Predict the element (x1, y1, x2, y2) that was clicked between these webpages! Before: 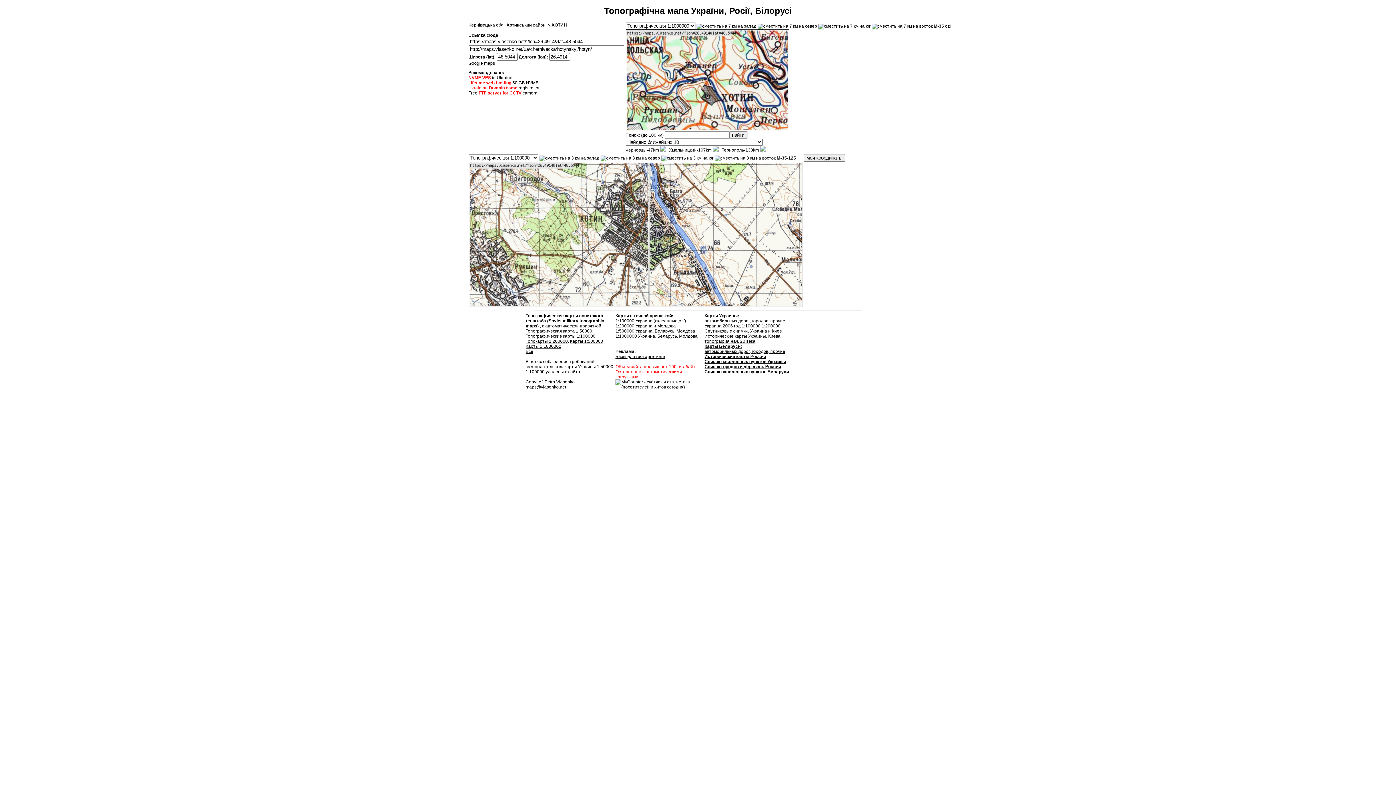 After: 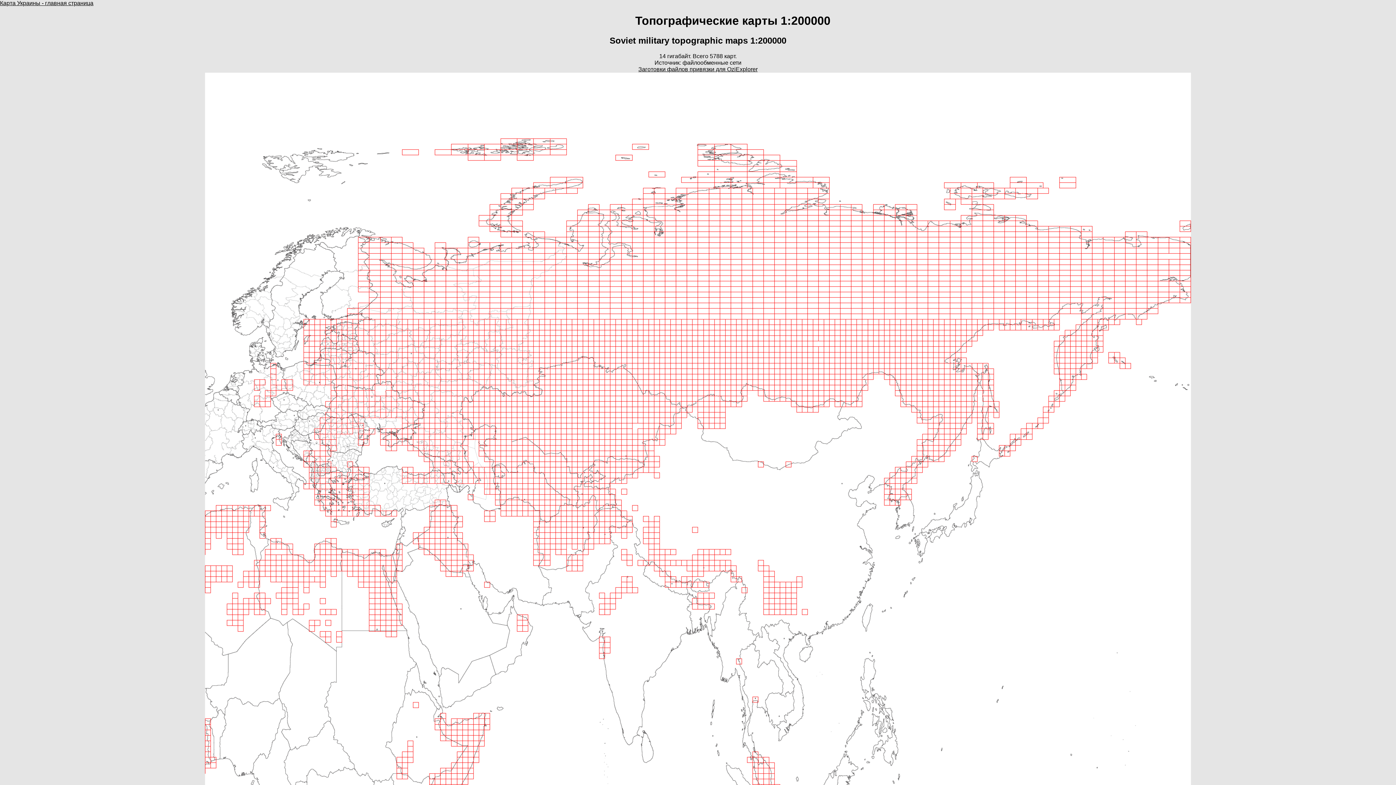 Action: bbox: (525, 338, 568, 344) label: Топокарты 1:200000